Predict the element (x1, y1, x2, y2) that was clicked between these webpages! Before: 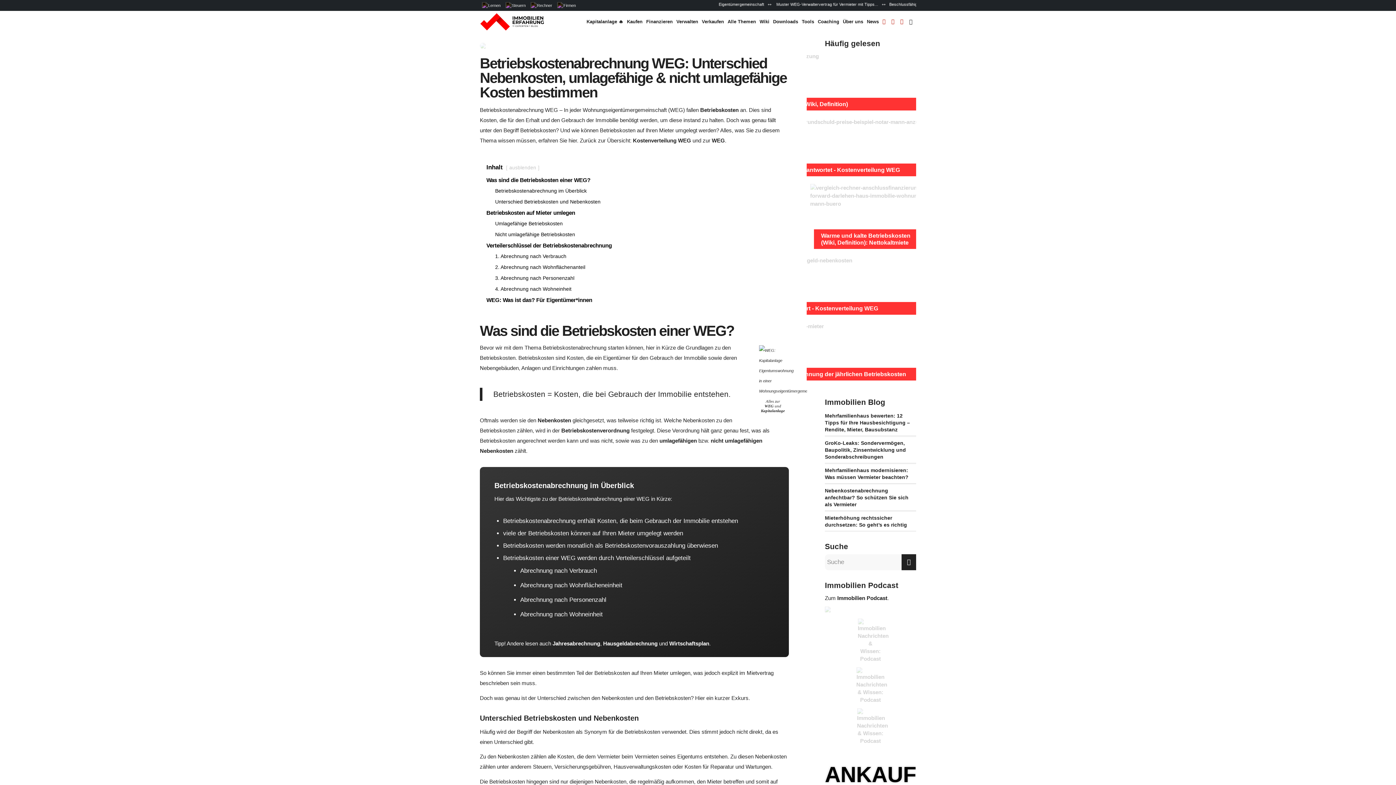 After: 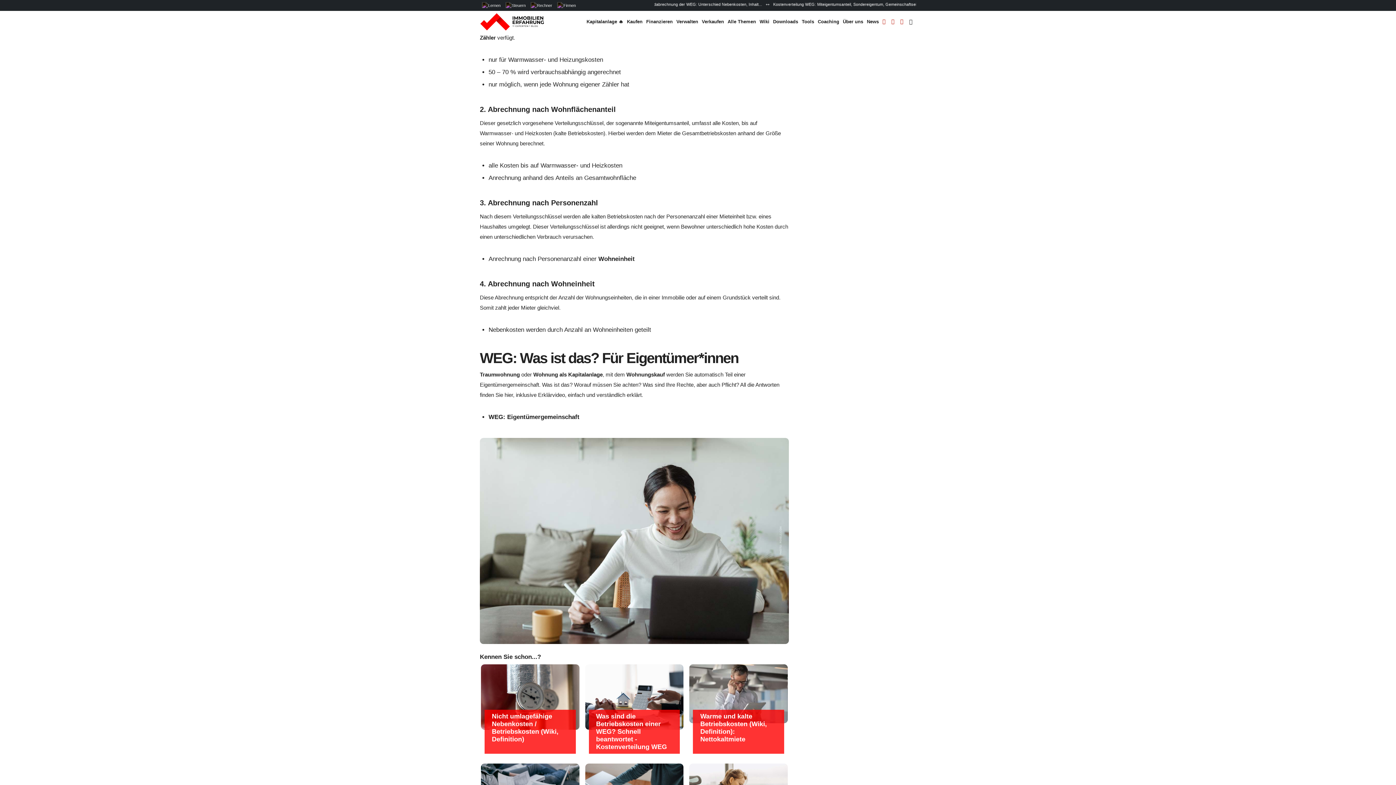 Action: bbox: (495, 253, 566, 259) label: 1. Abrechnung nach Verbrauch